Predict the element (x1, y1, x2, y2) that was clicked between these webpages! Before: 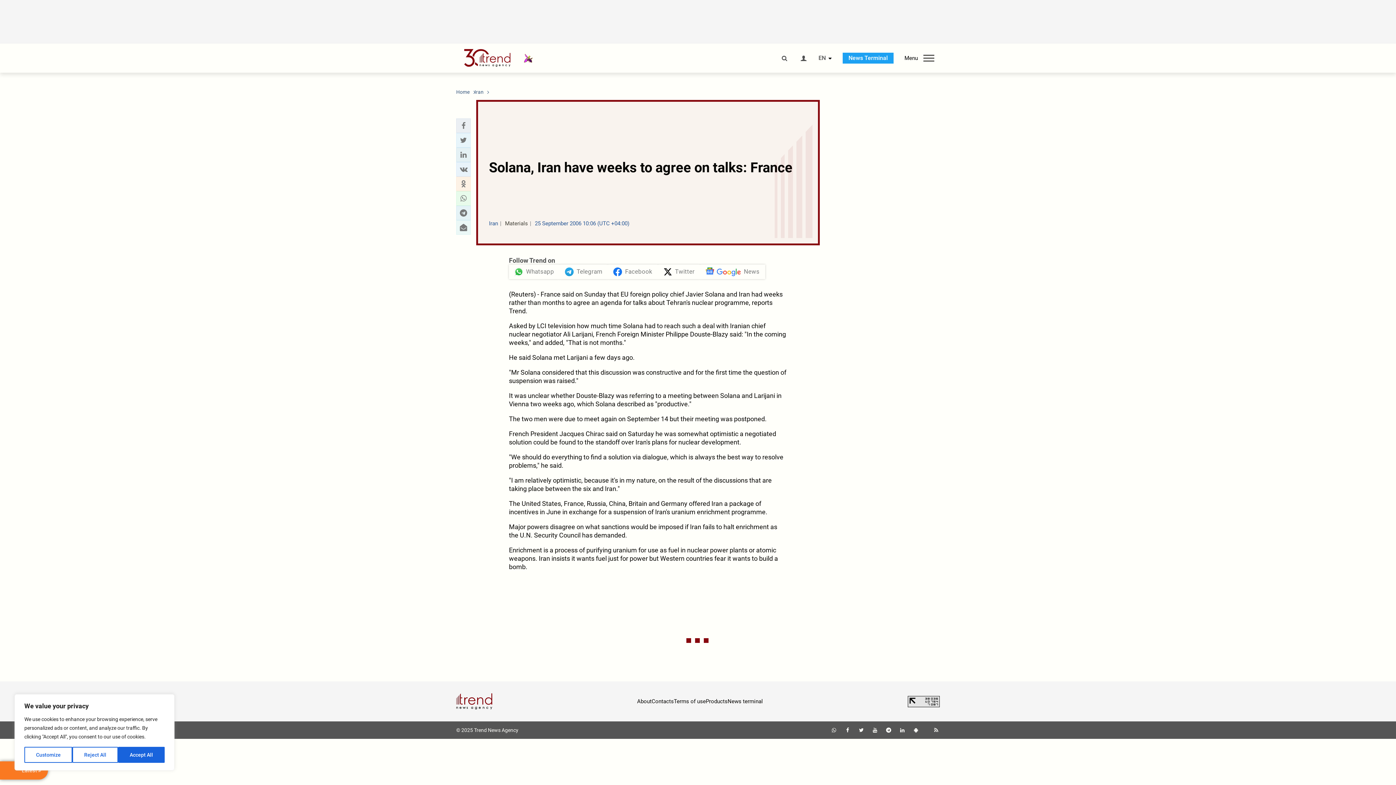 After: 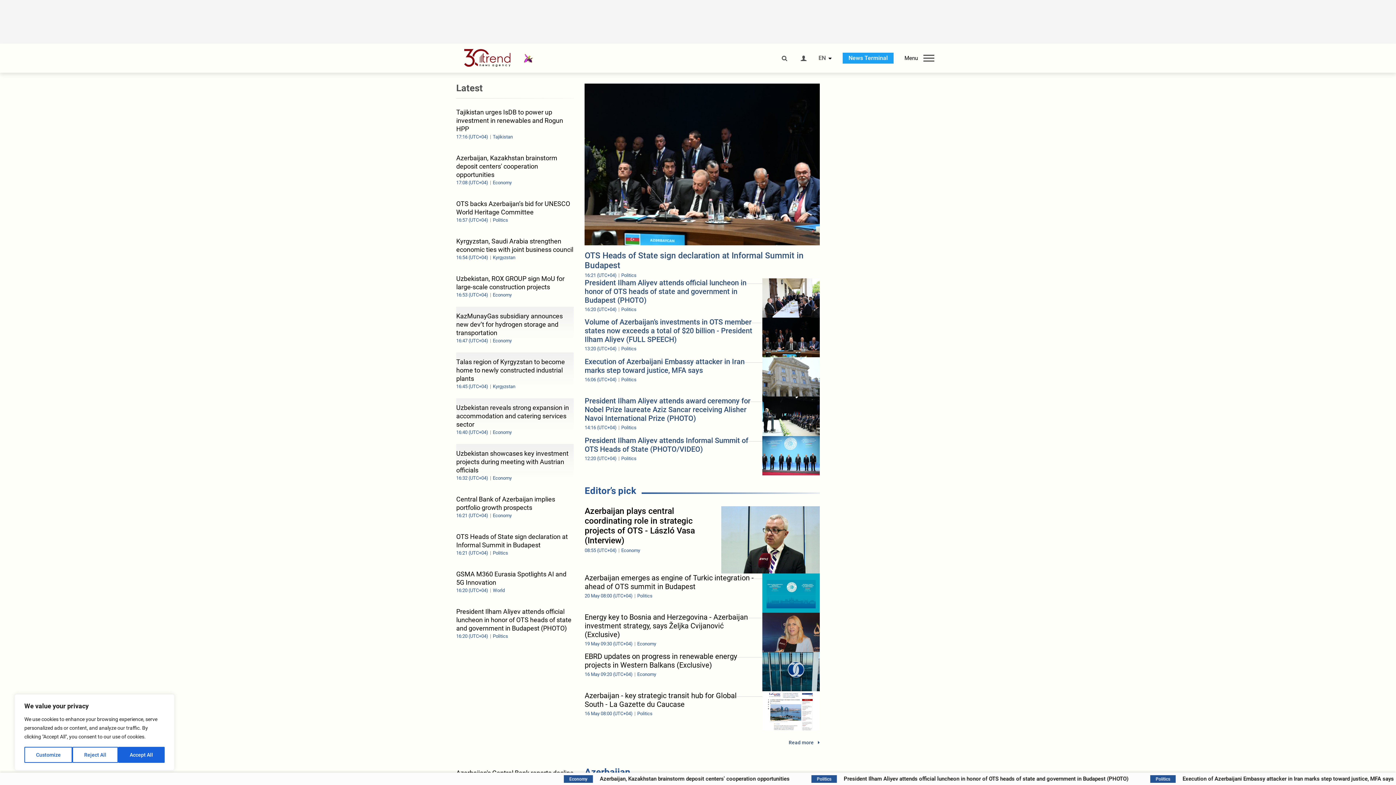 Action: bbox: (456, 692, 492, 710)